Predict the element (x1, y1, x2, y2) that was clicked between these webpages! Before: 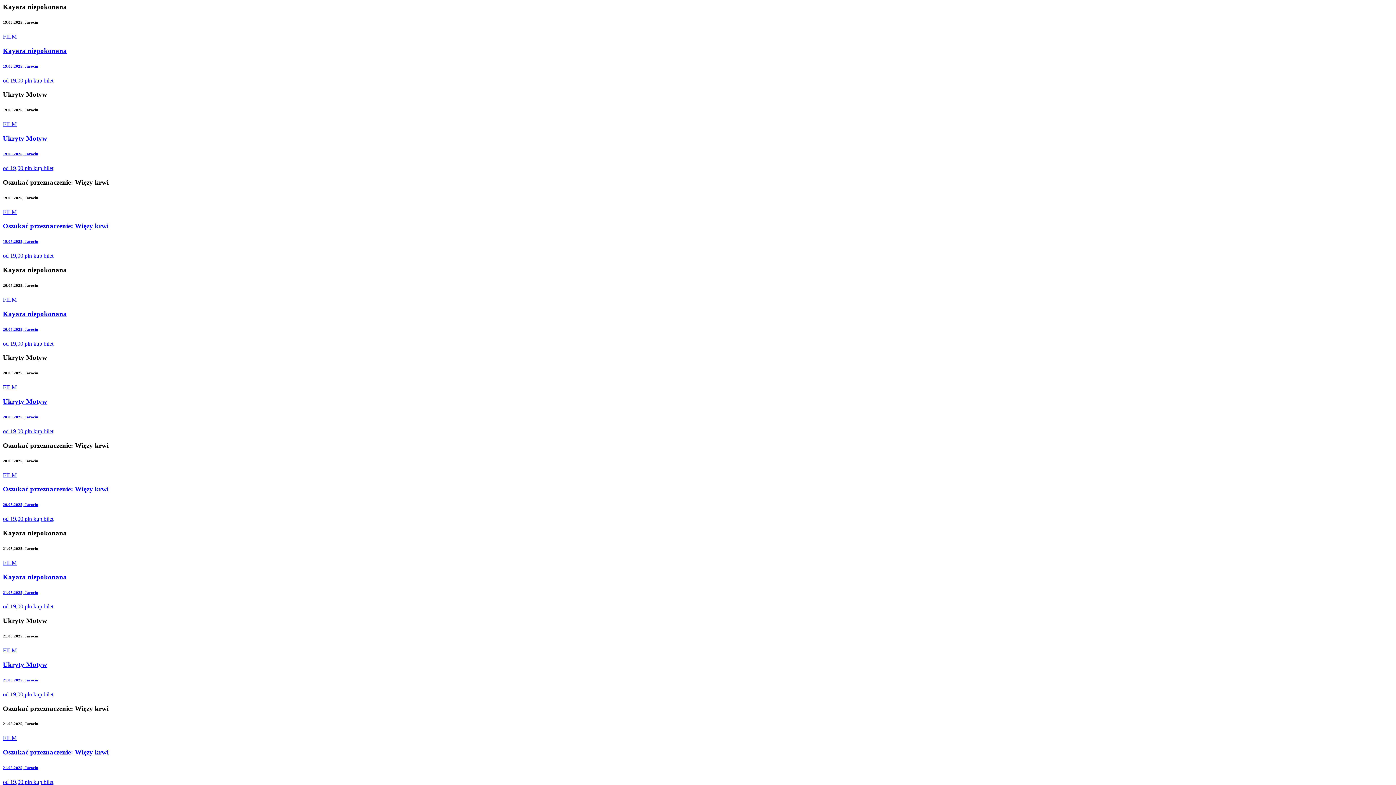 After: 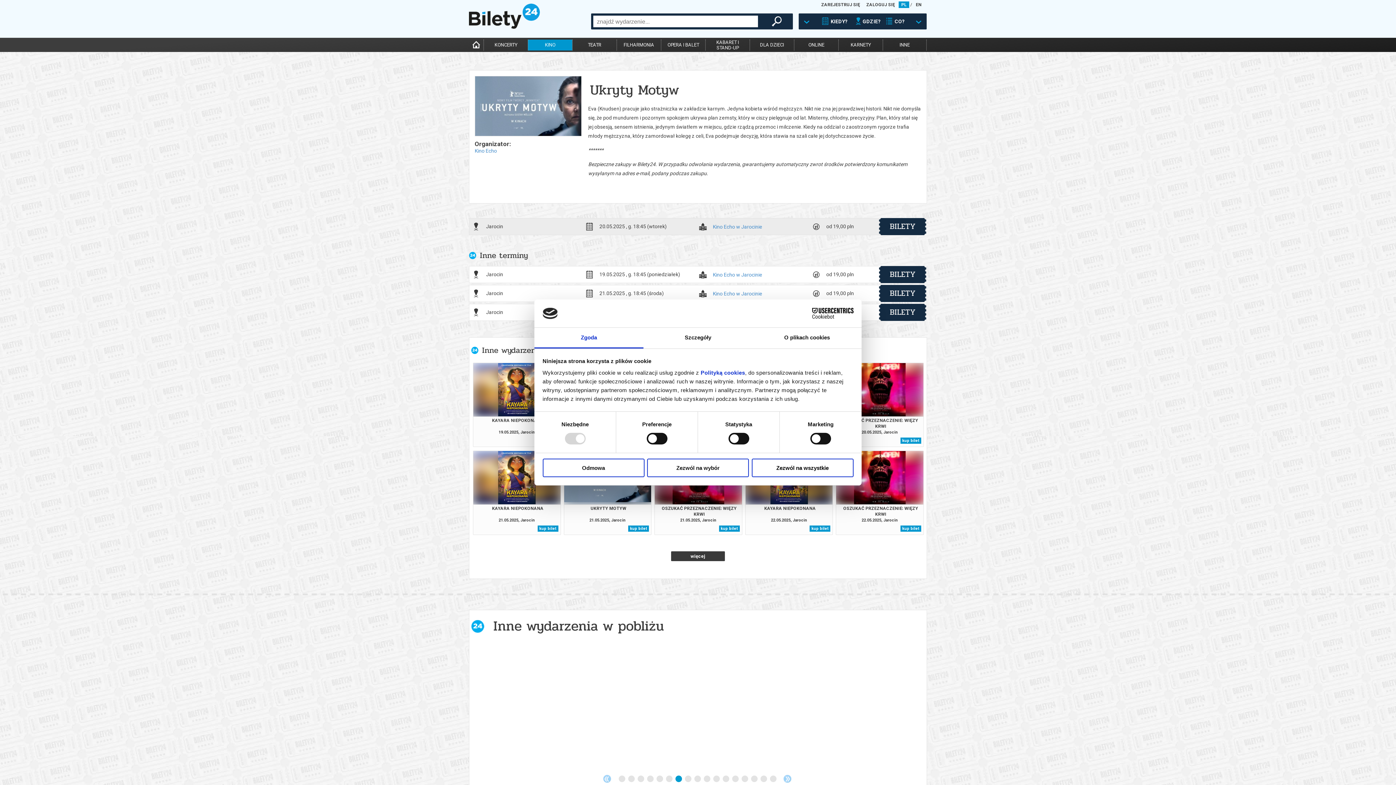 Action: label: FILM
Ukryty Motyw
20.05.2025, Jarocin
od 19,00 pln  bbox: (2, 384, 1393, 434)